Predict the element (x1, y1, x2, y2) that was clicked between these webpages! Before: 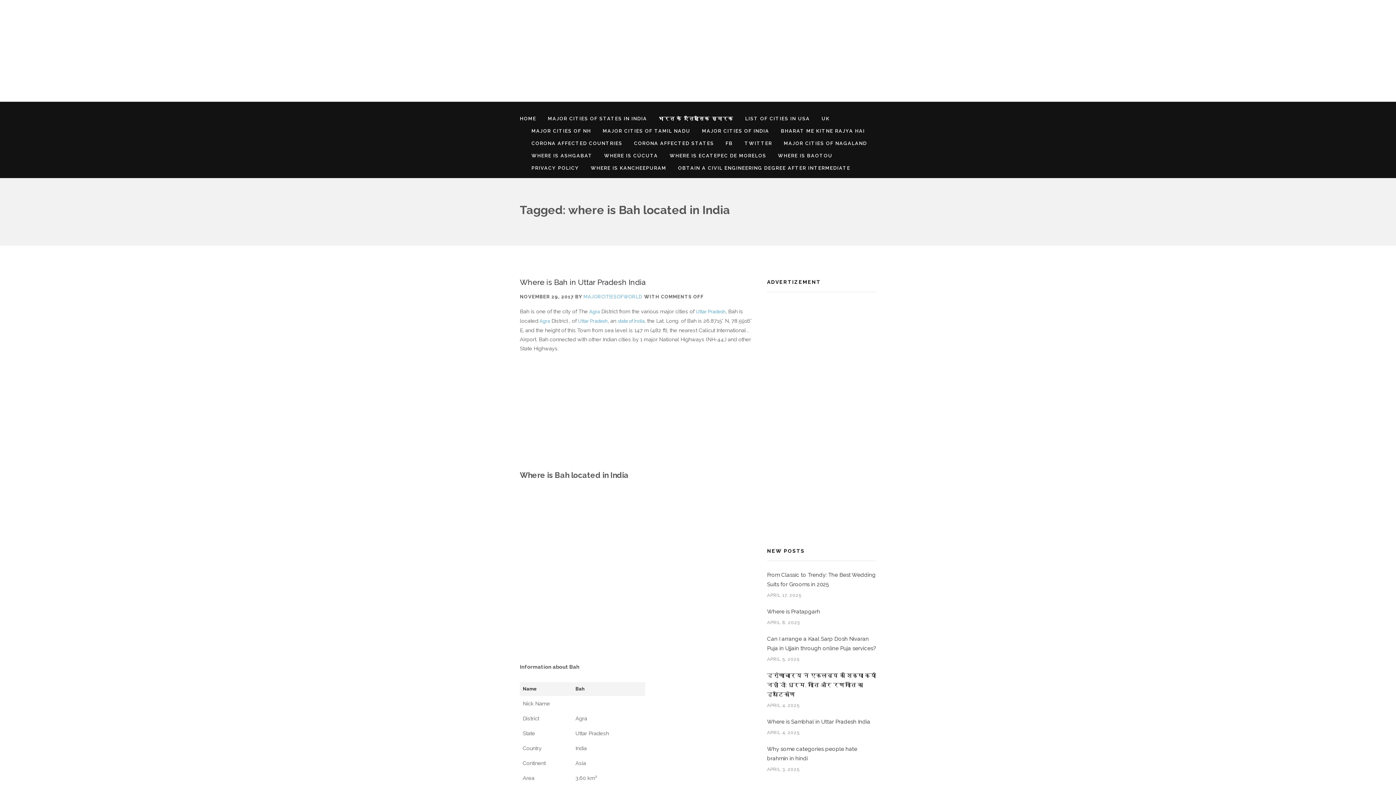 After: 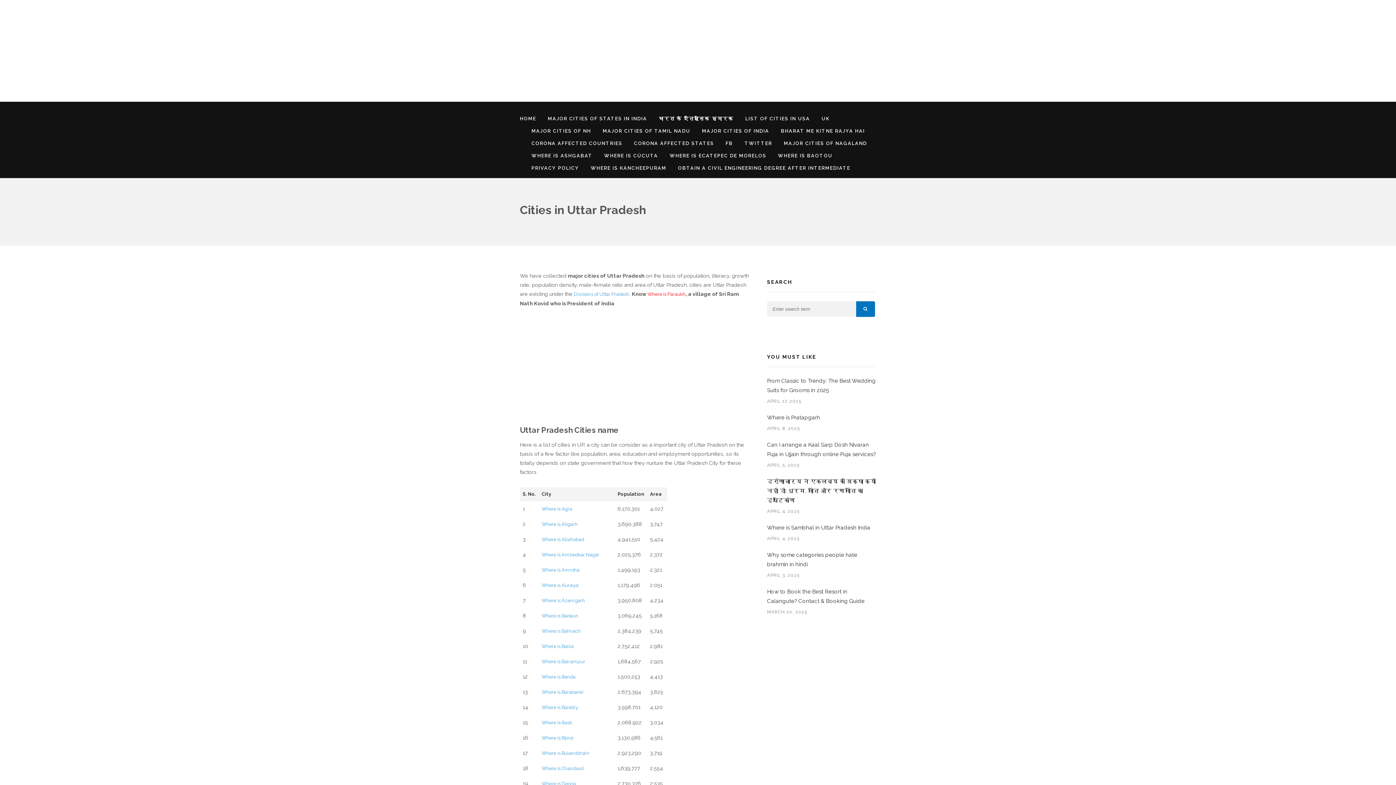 Action: label: Uttar Pradesh bbox: (696, 309, 725, 314)